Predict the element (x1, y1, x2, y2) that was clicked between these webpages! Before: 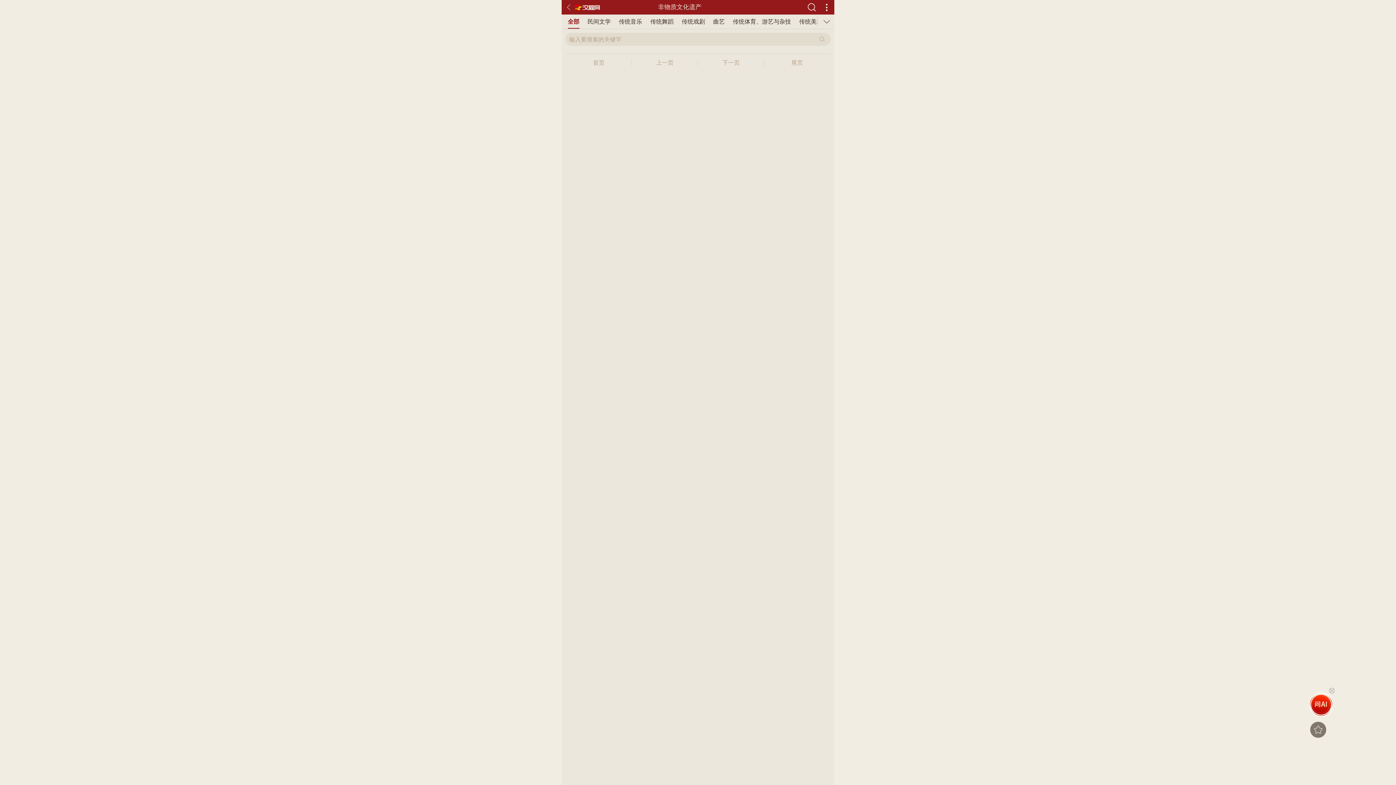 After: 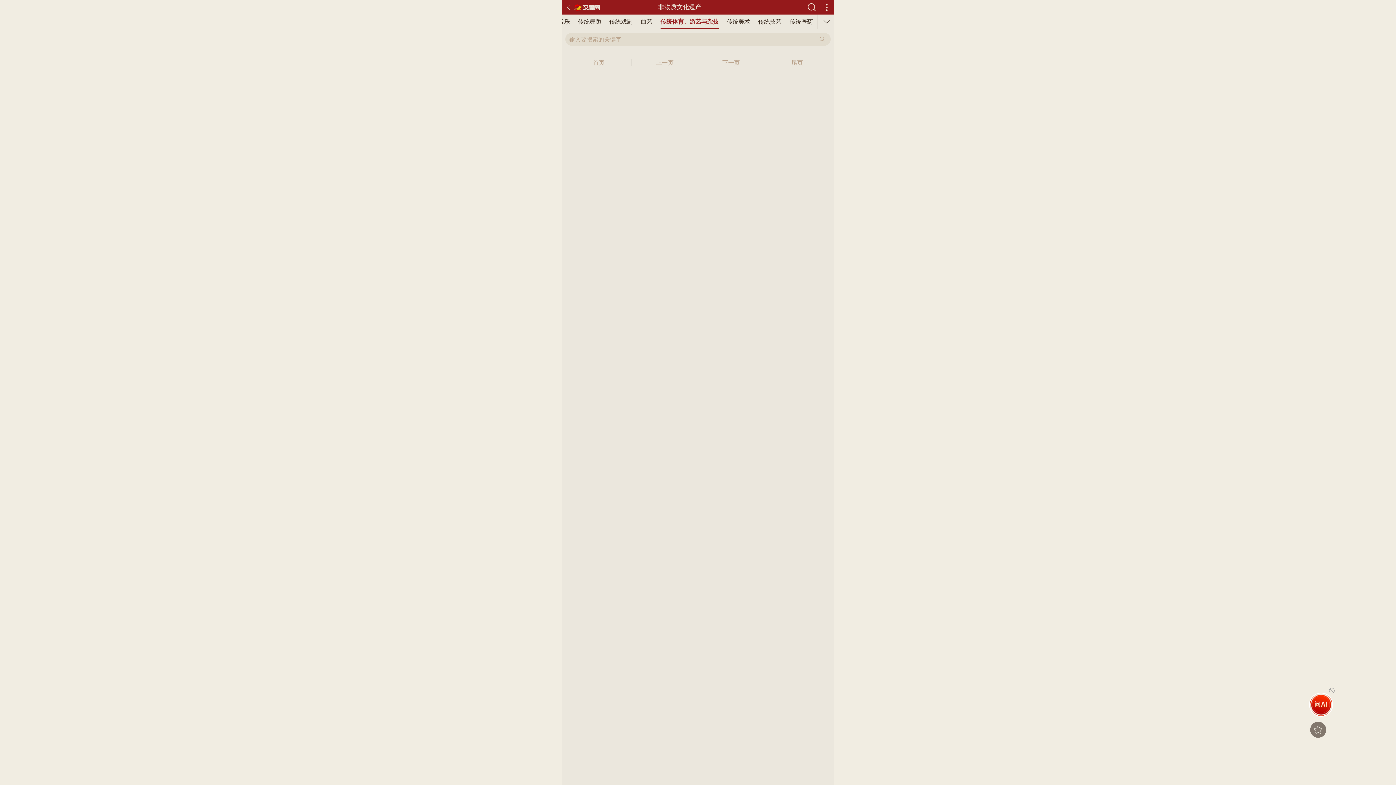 Action: bbox: (733, 18, 791, 24) label: 传统体育、游艺与杂技